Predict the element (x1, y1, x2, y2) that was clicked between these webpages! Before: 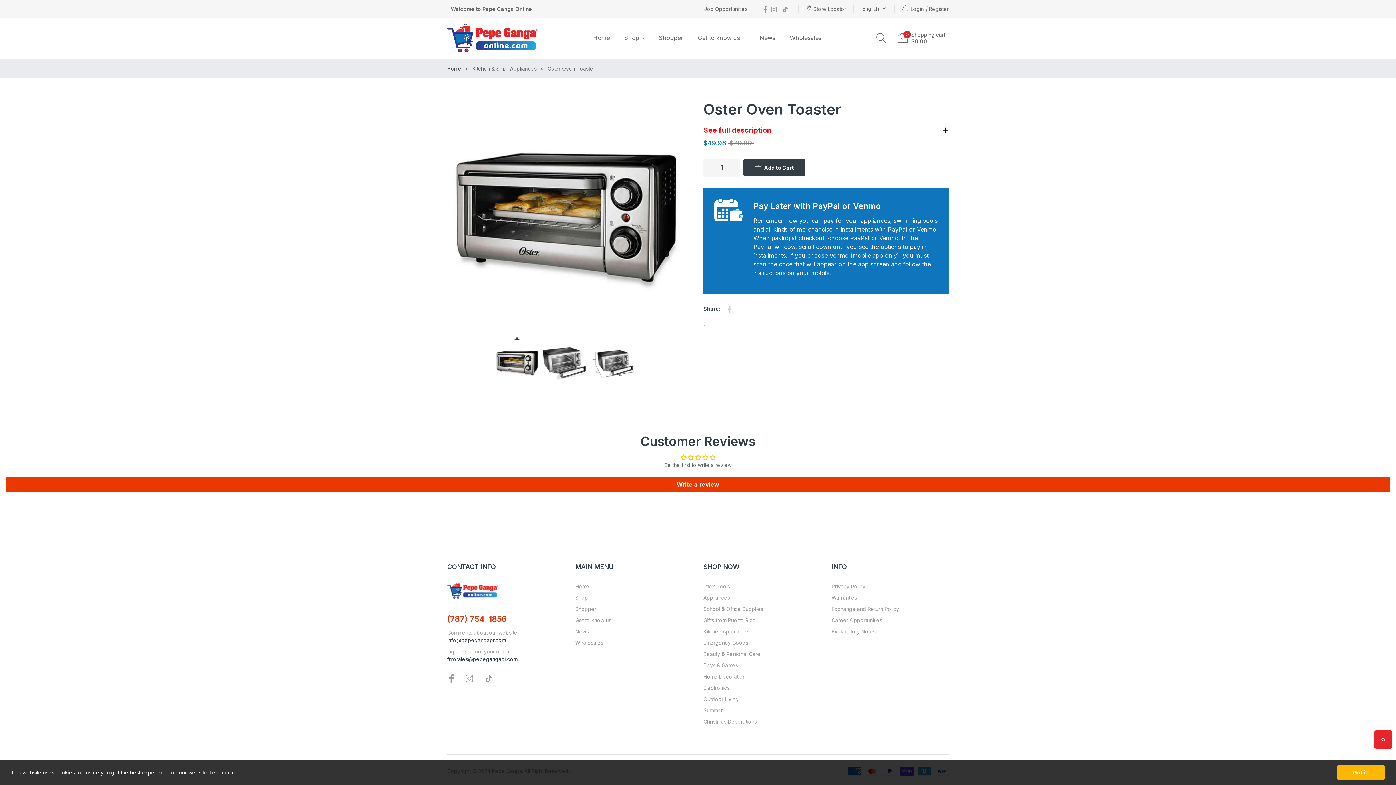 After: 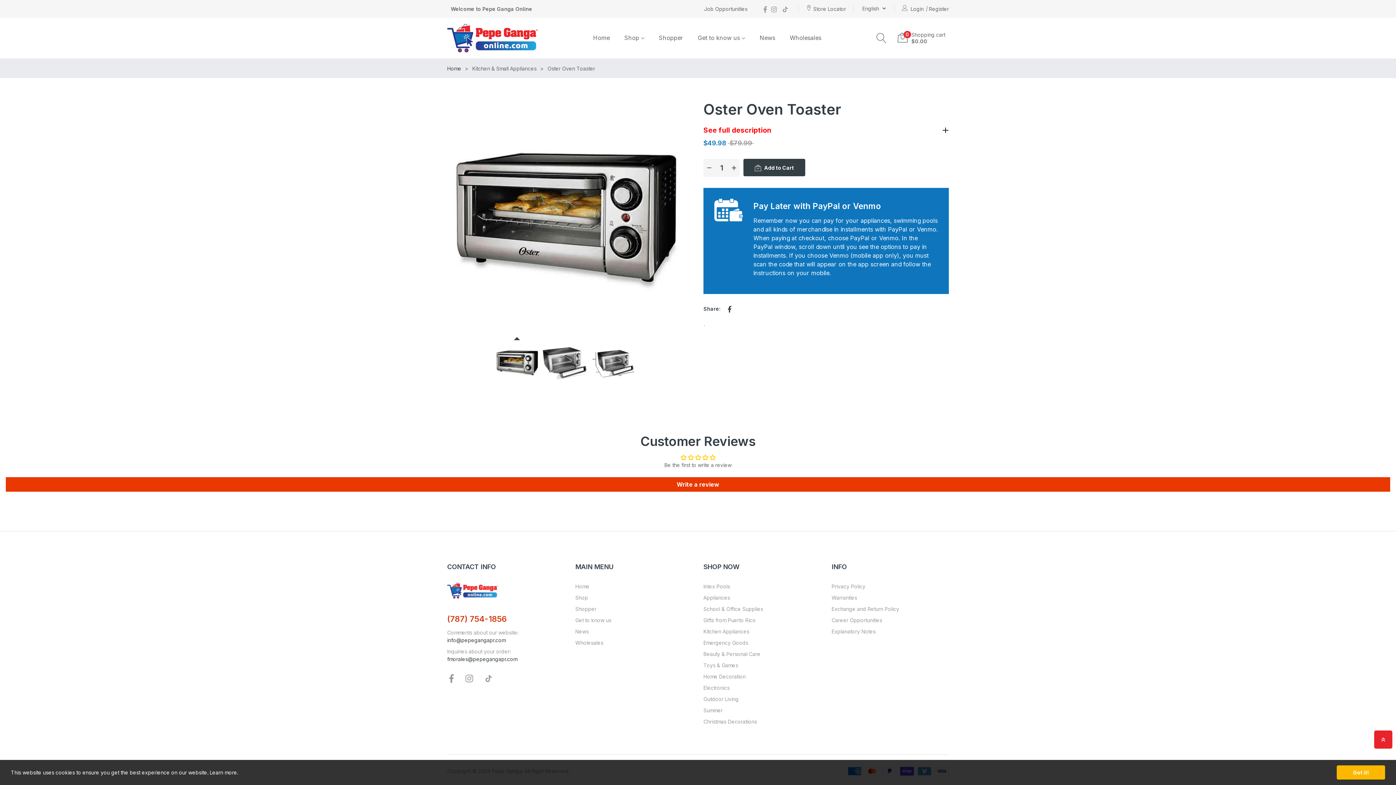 Action: bbox: (728, 305, 731, 312) label: Share on Facebook
Opens in a new window.